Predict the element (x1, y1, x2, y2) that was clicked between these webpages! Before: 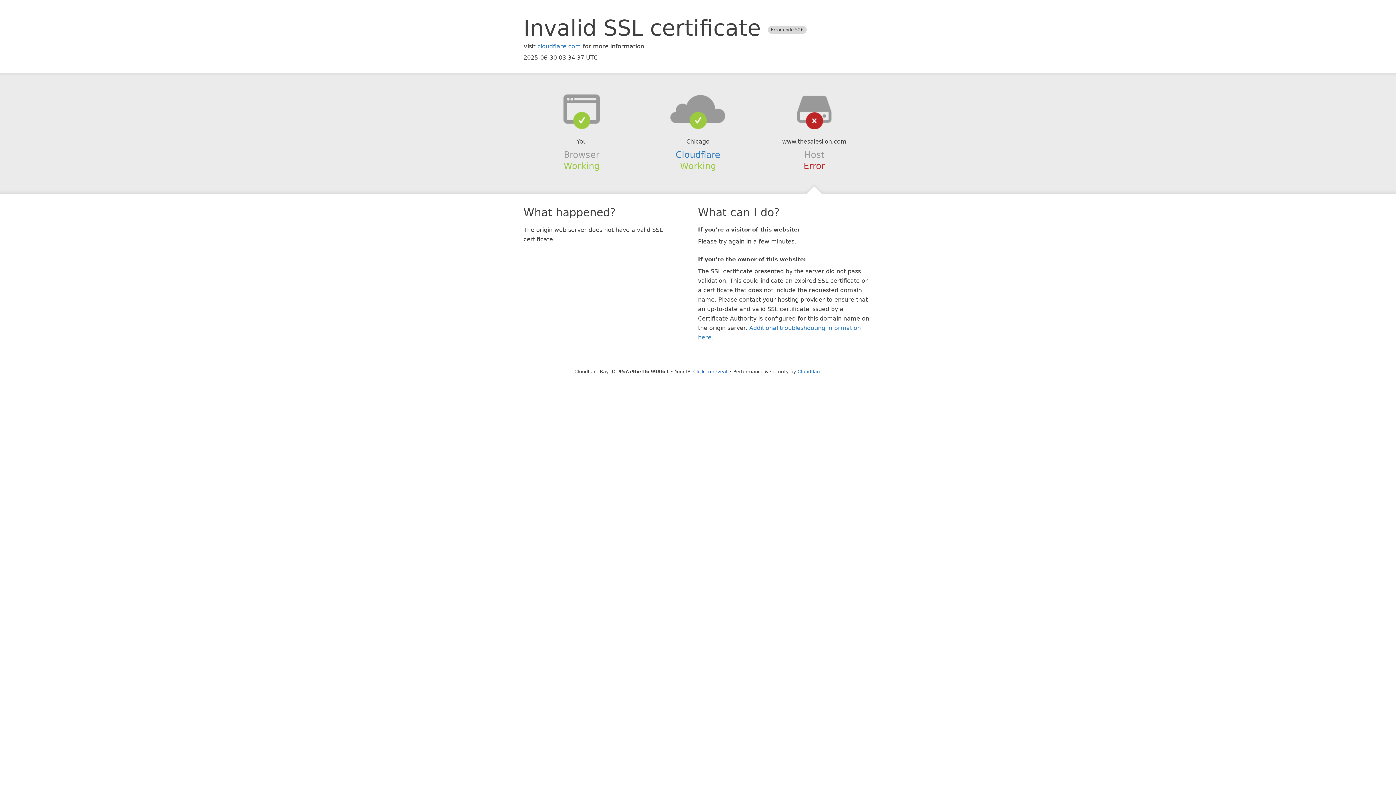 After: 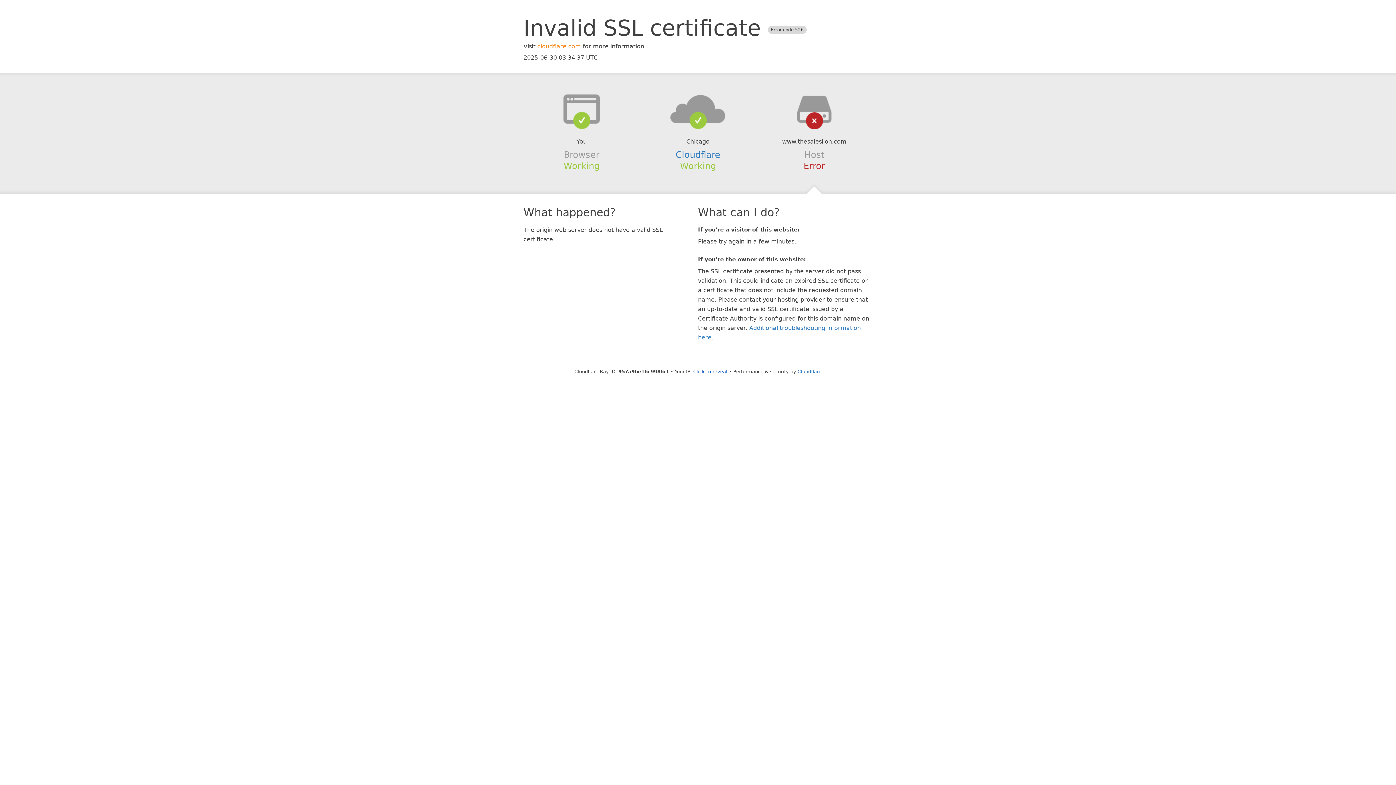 Action: label: cloudflare.com bbox: (537, 42, 581, 49)